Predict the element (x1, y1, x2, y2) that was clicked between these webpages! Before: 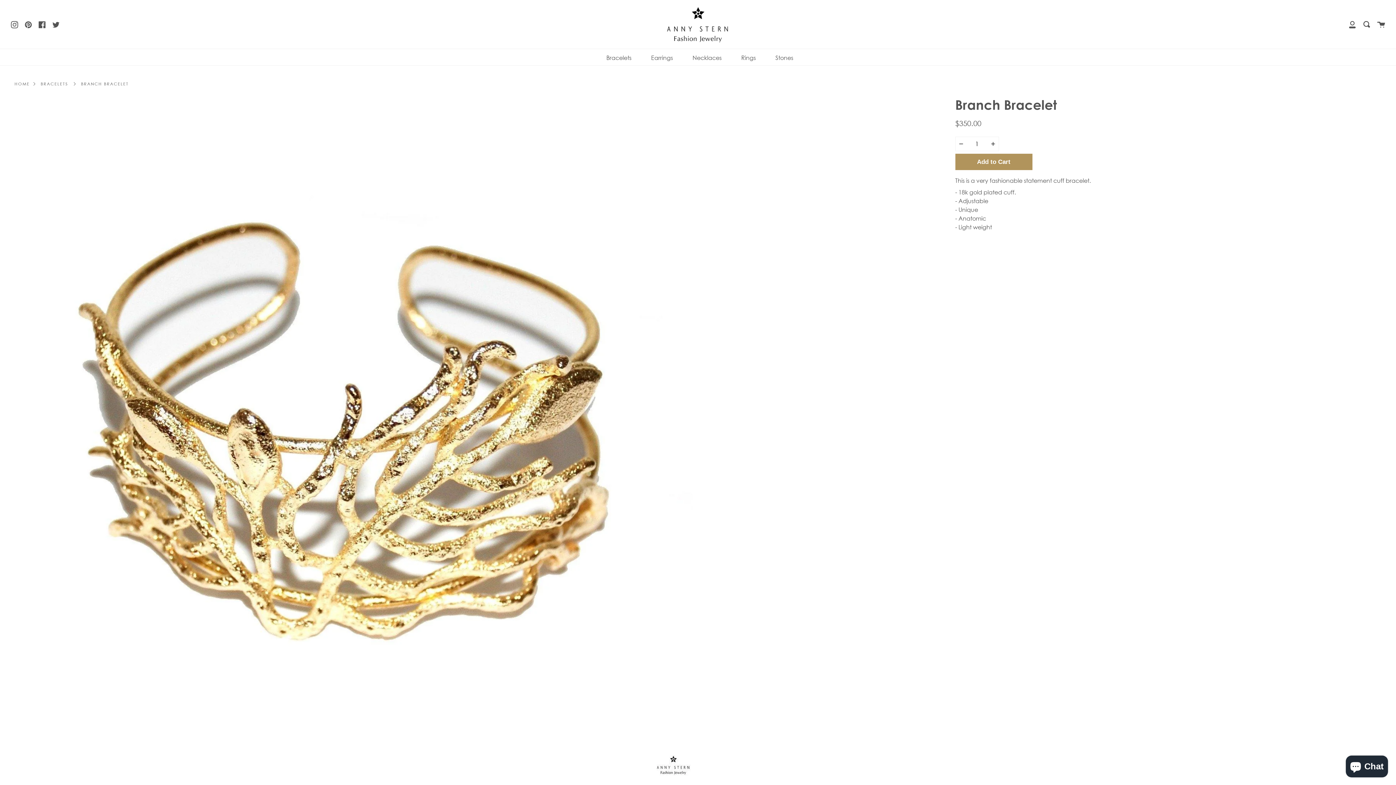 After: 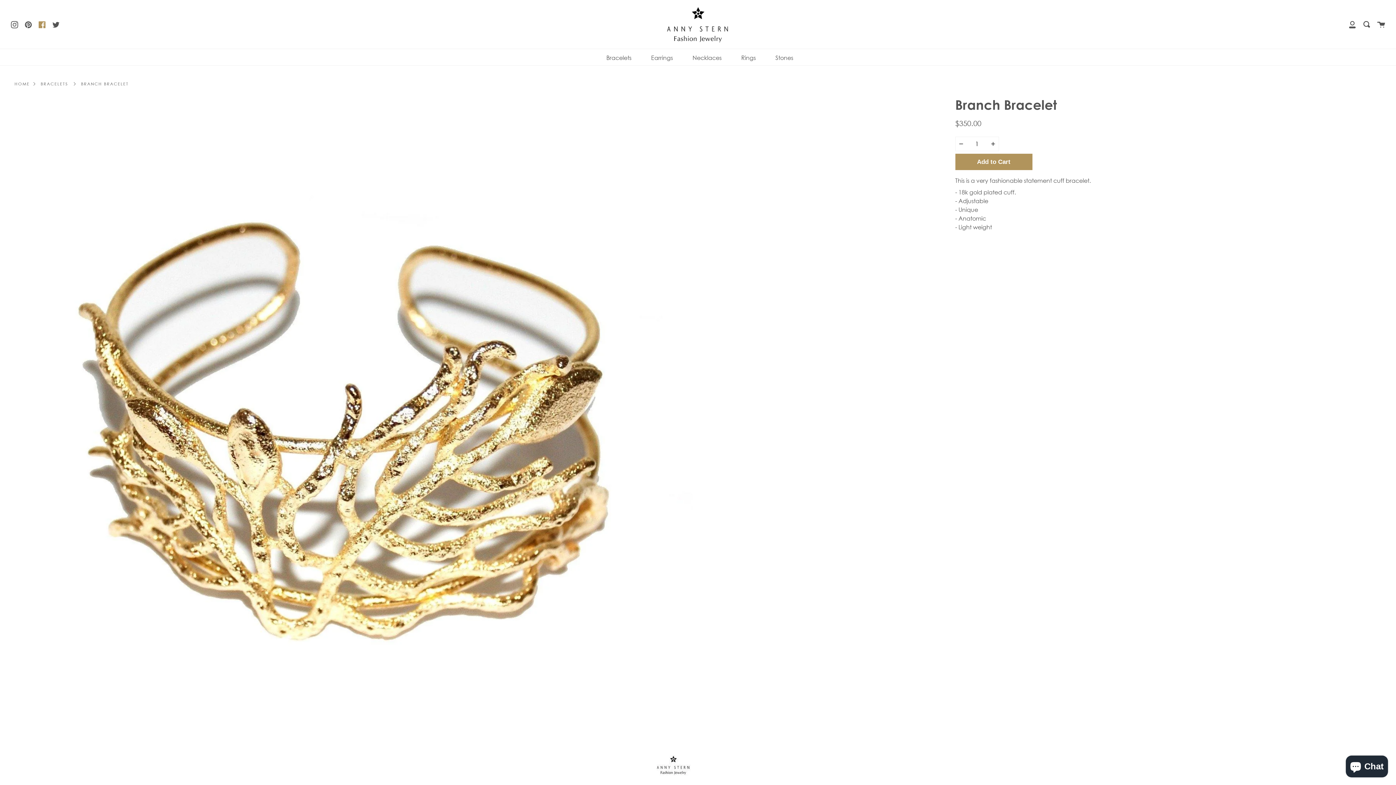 Action: bbox: (38, 19, 45, 28) label: Facebook